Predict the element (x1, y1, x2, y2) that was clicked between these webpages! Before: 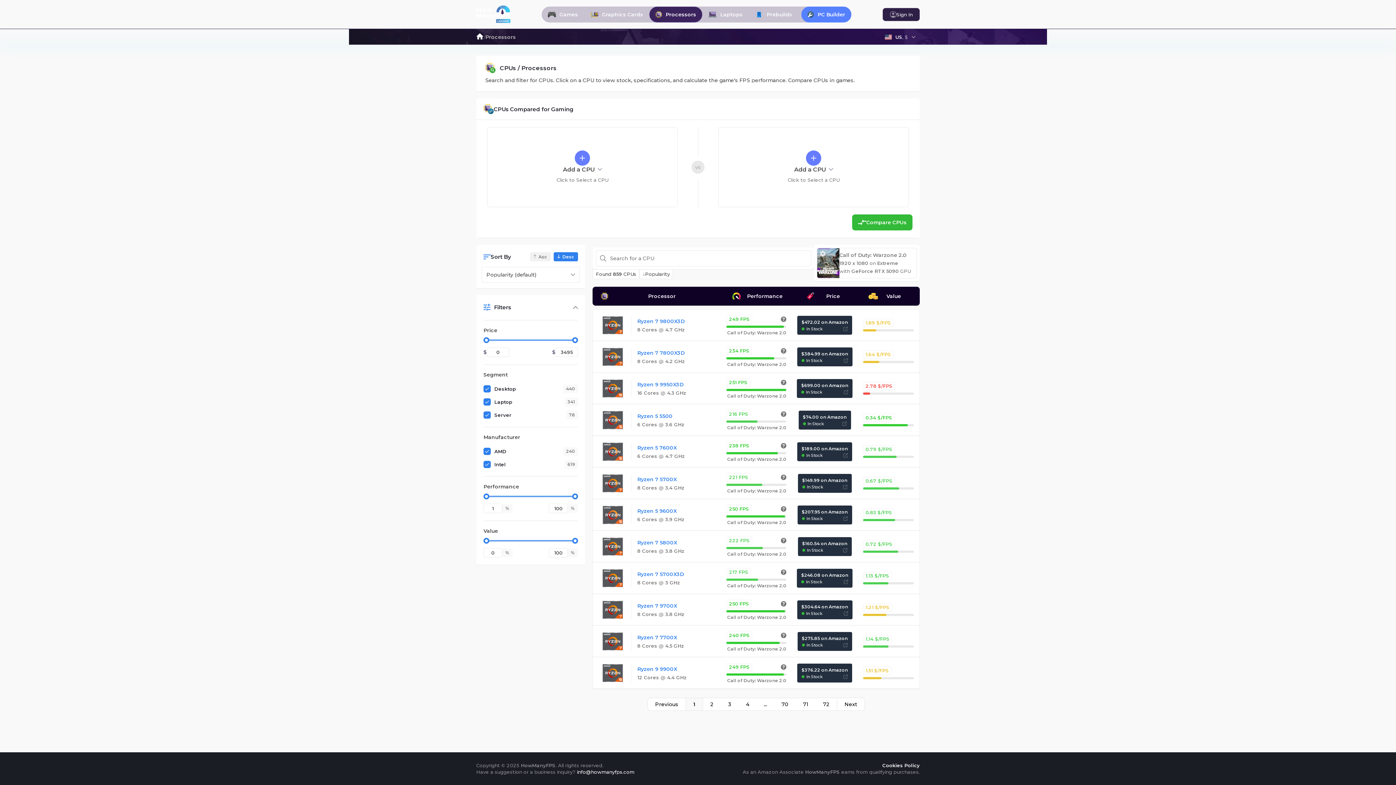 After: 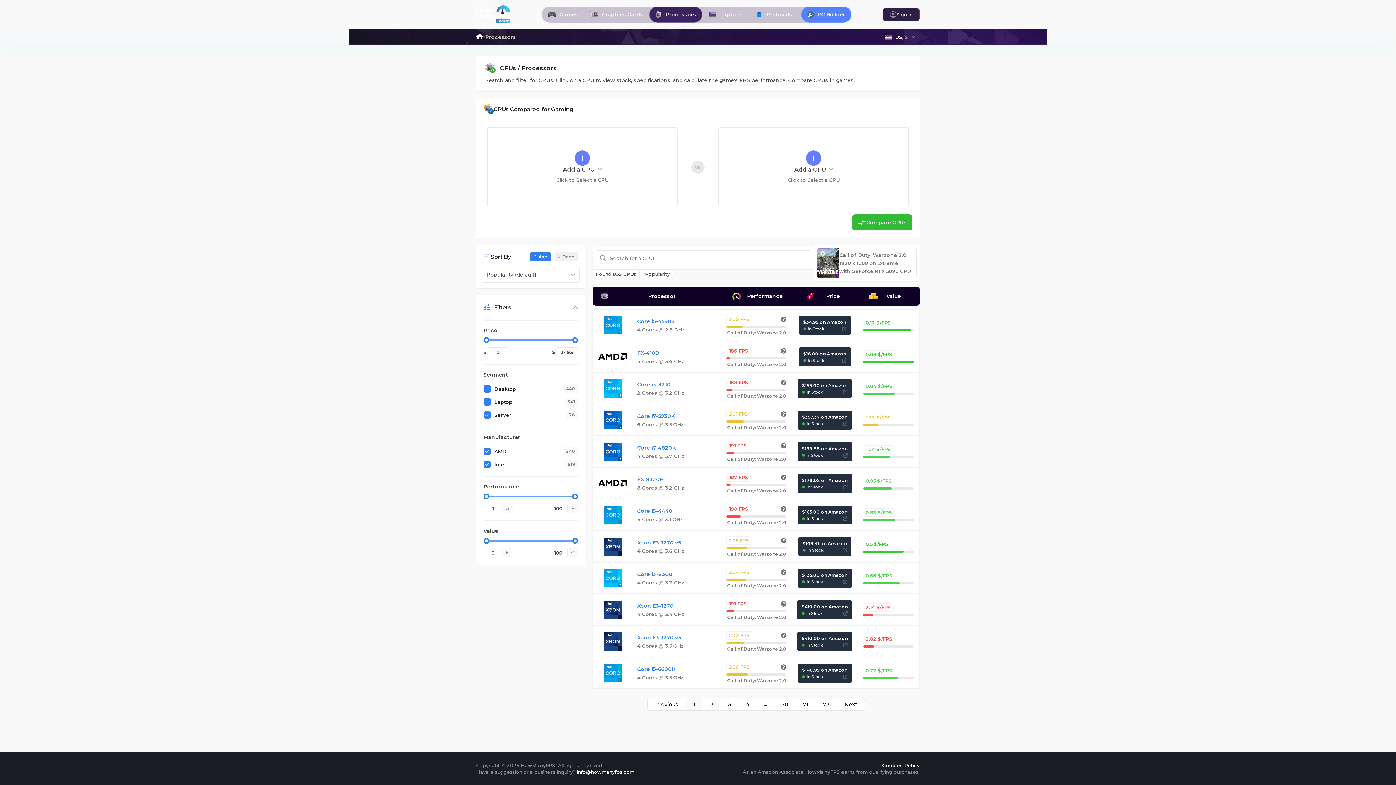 Action: label: Asc bbox: (530, 252, 551, 261)